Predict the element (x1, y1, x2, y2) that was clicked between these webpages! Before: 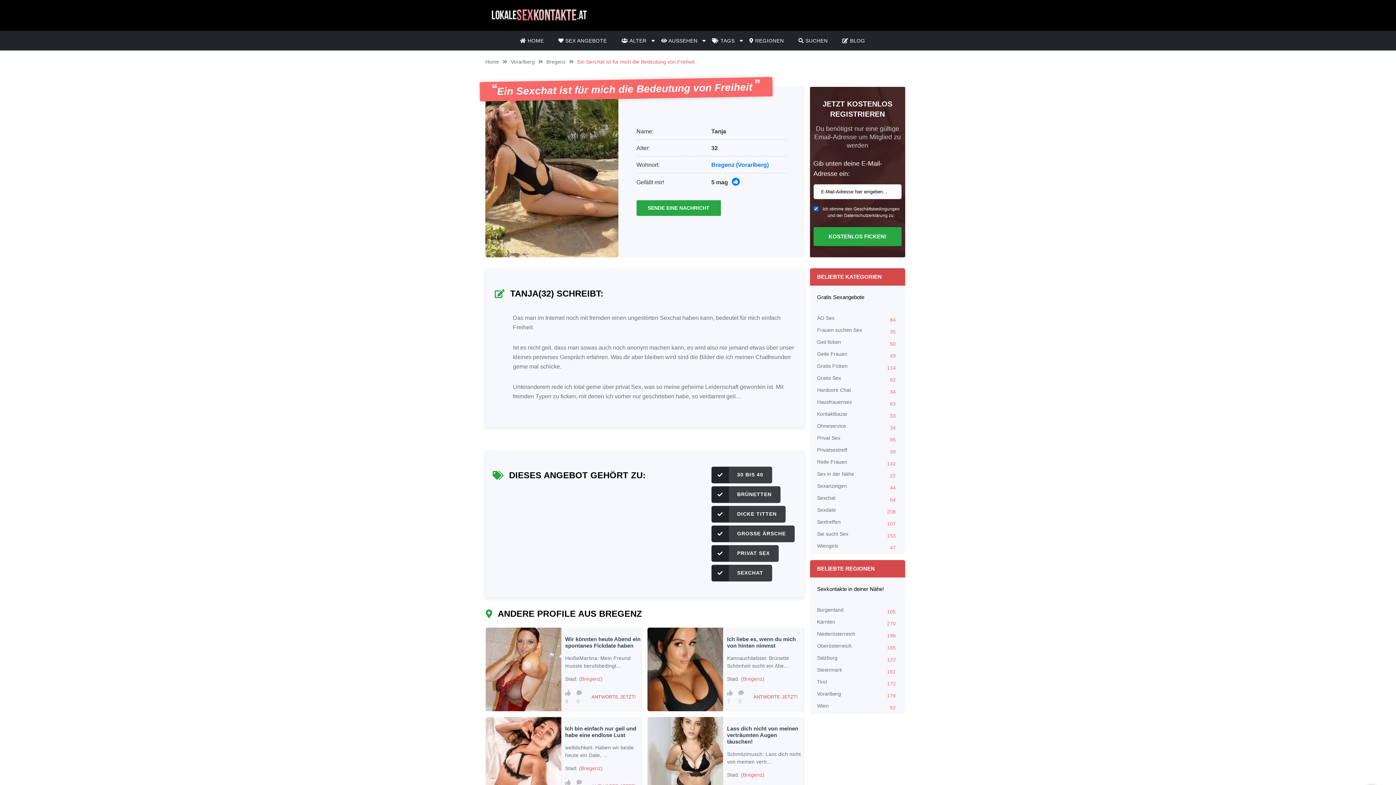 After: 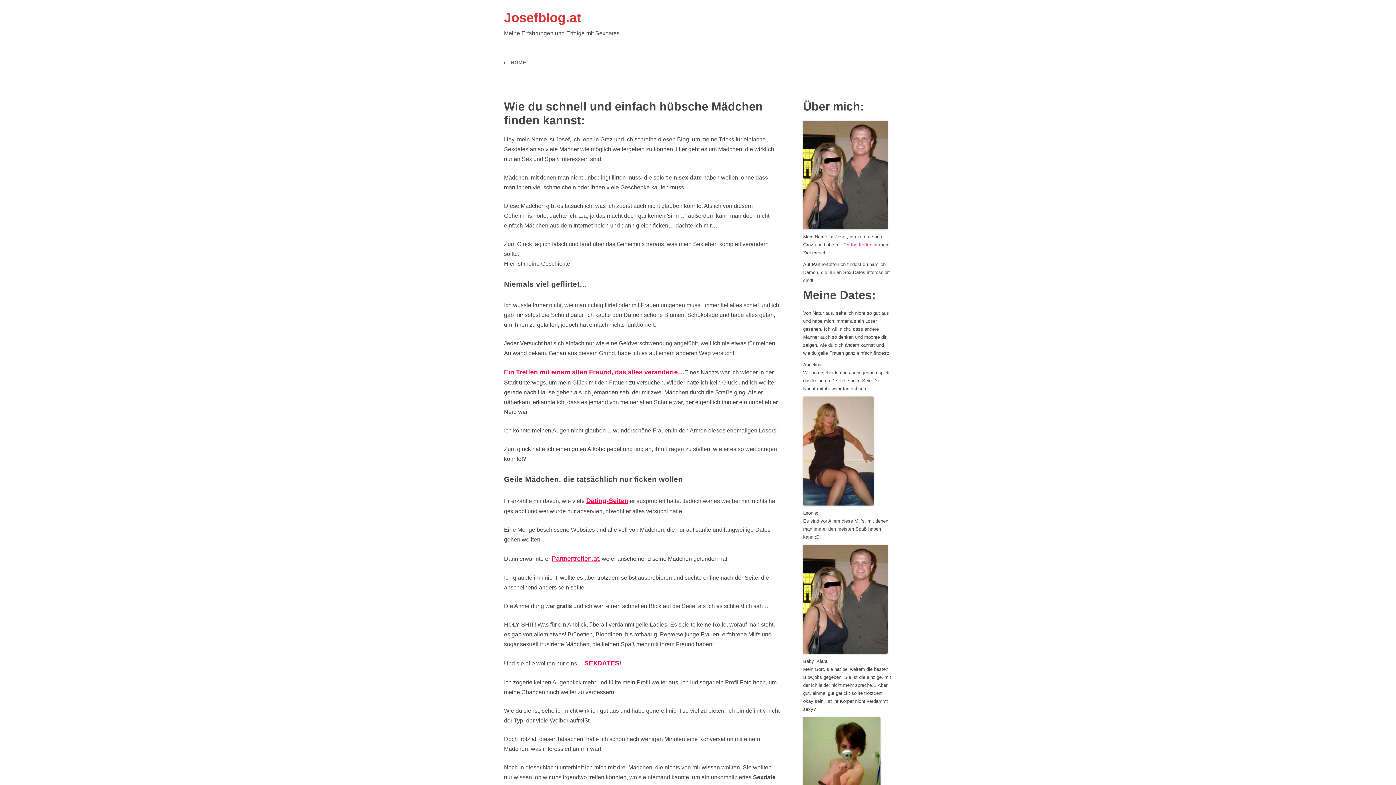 Action: bbox: (817, 654, 898, 666) label: Salzburg
122